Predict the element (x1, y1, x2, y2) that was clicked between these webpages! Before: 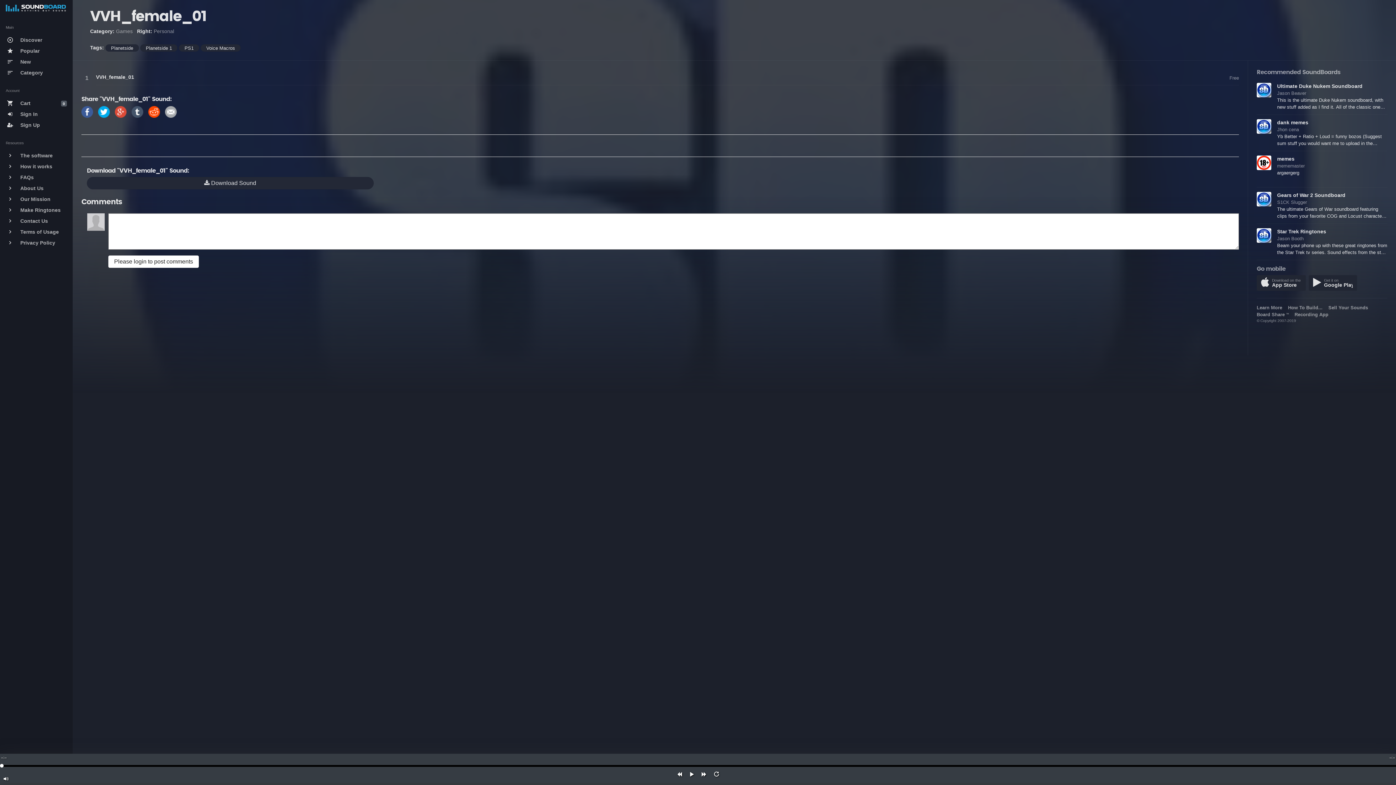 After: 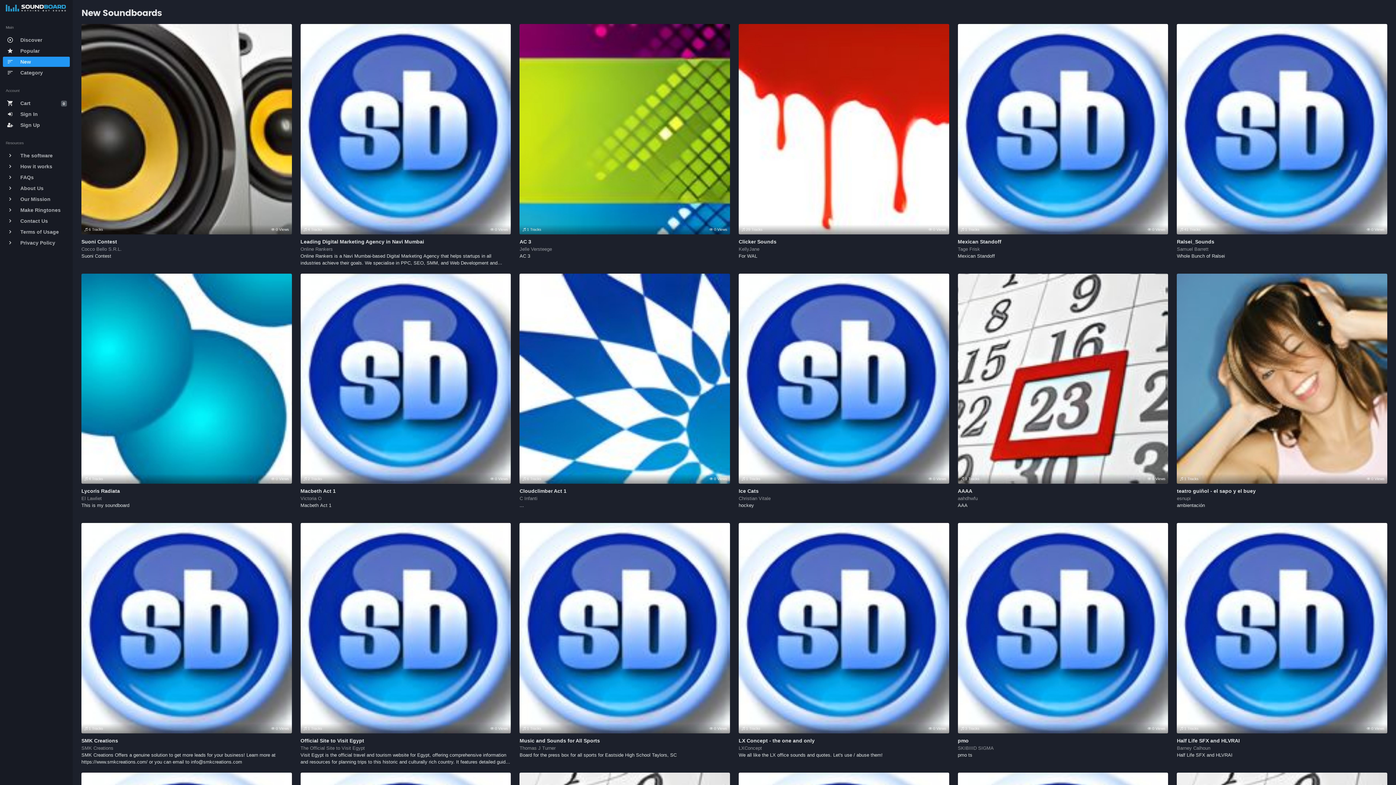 Action: bbox: (2, 56, 69, 66) label: sort
New